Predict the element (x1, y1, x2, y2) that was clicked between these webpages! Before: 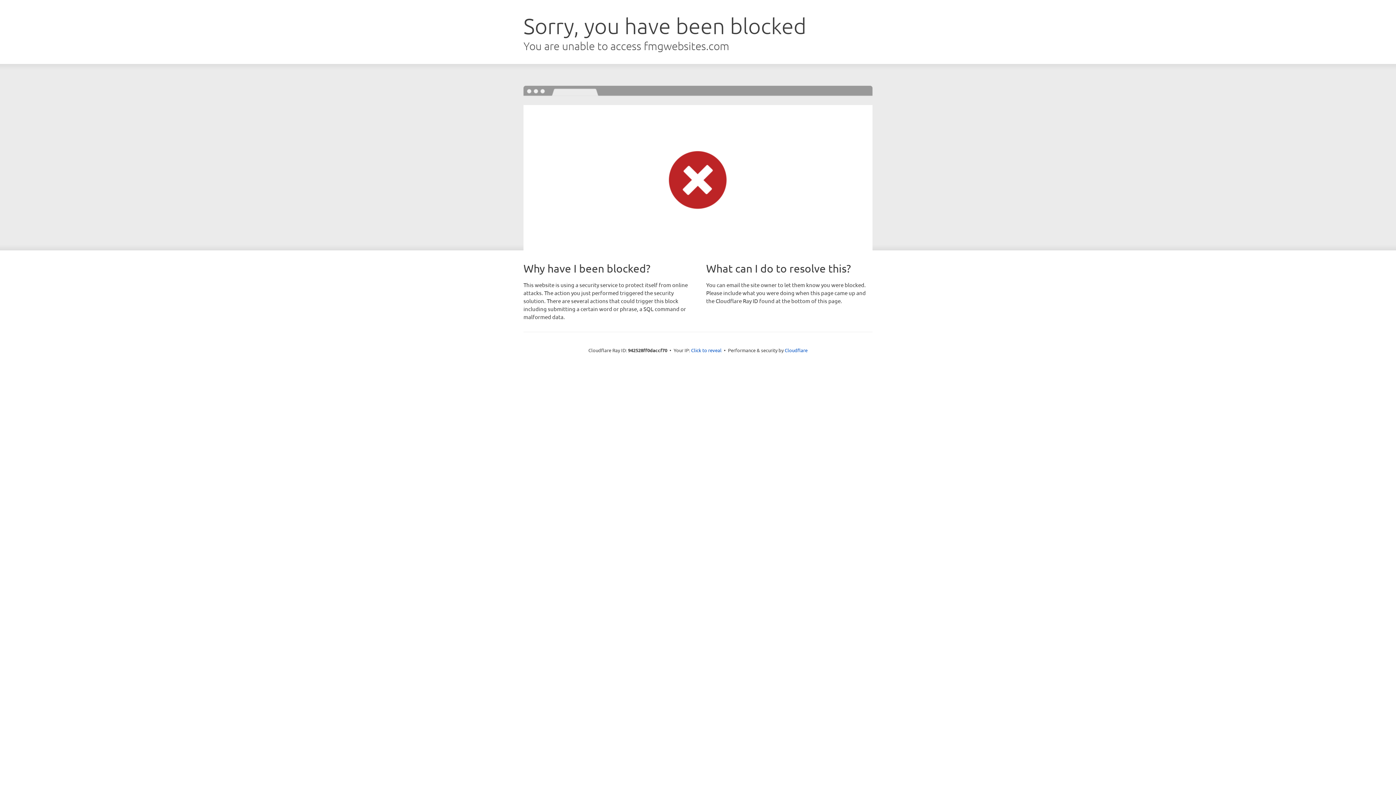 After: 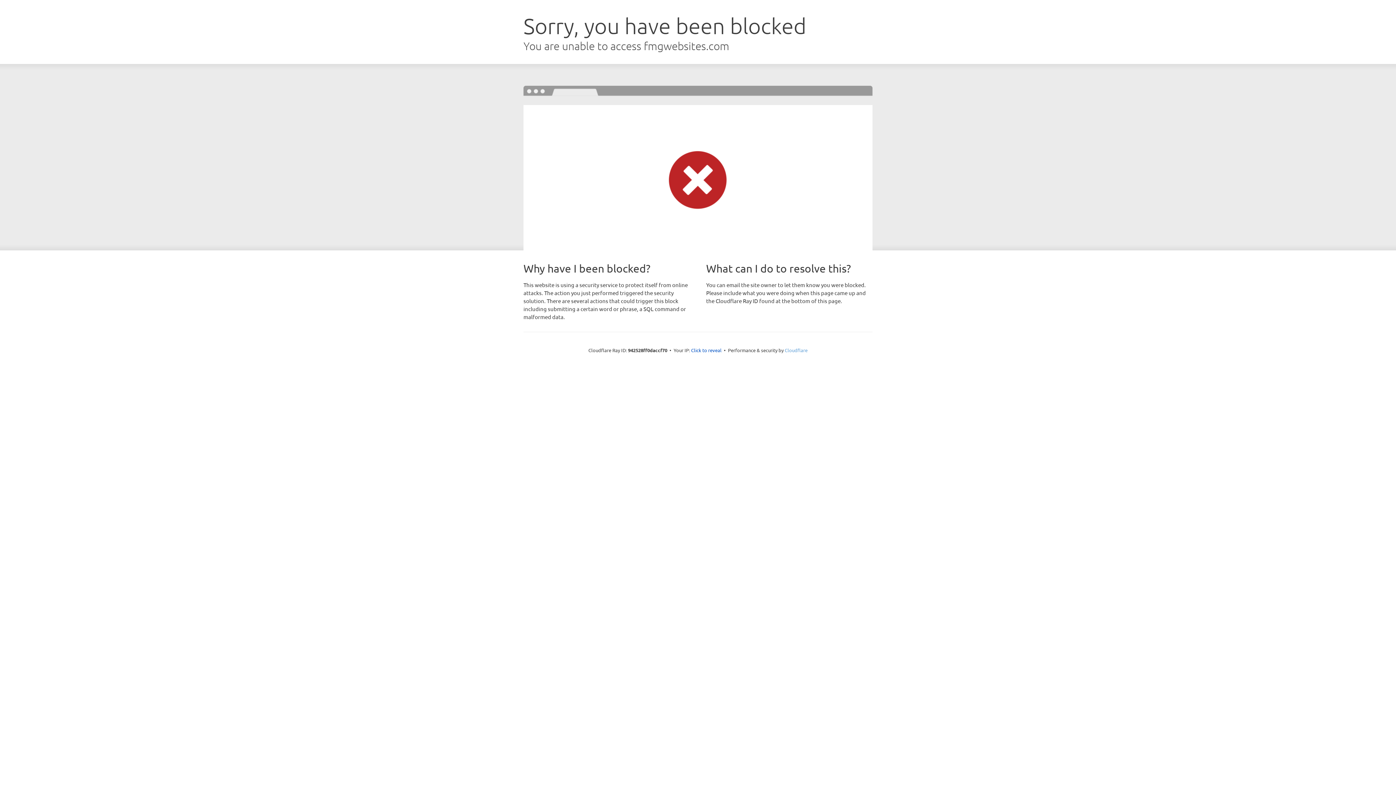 Action: label: Cloudflare bbox: (784, 347, 807, 353)